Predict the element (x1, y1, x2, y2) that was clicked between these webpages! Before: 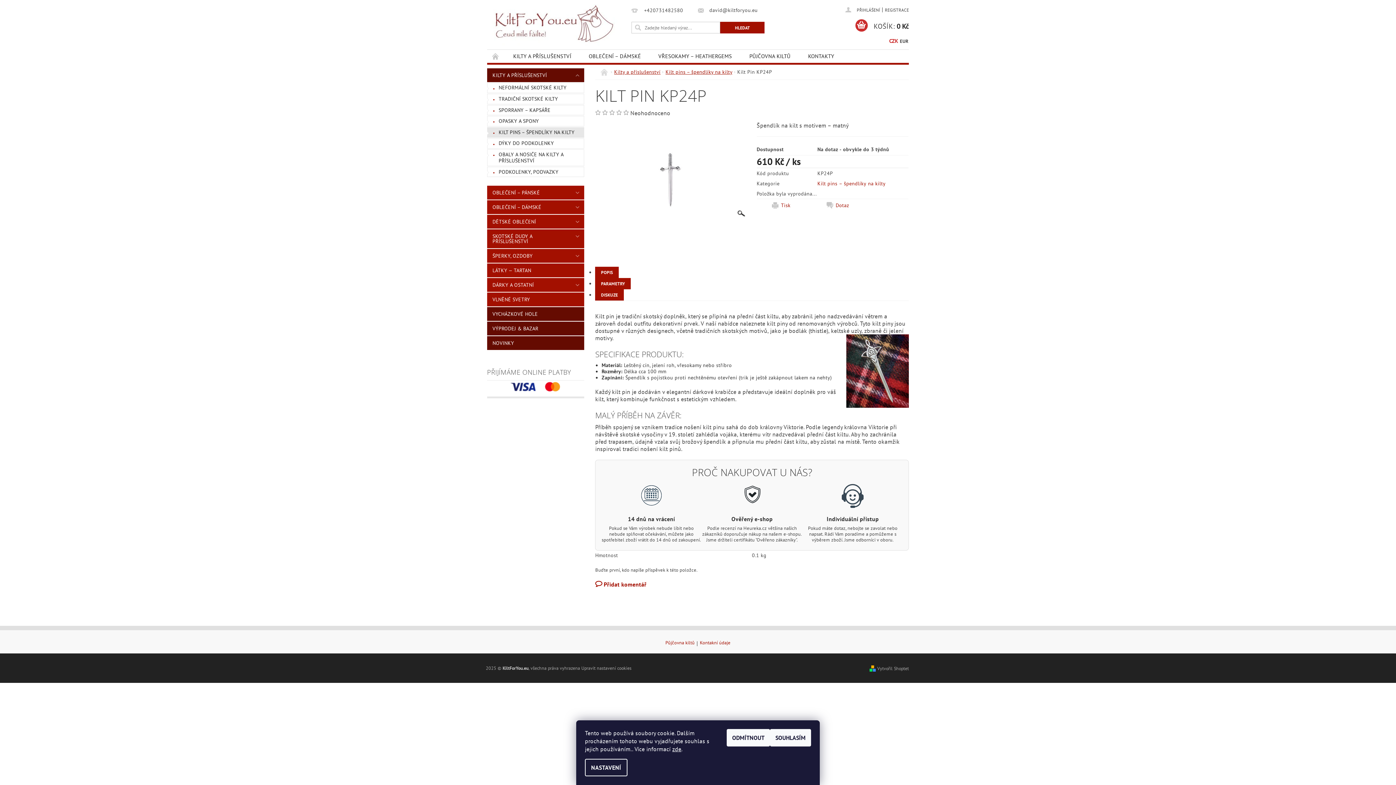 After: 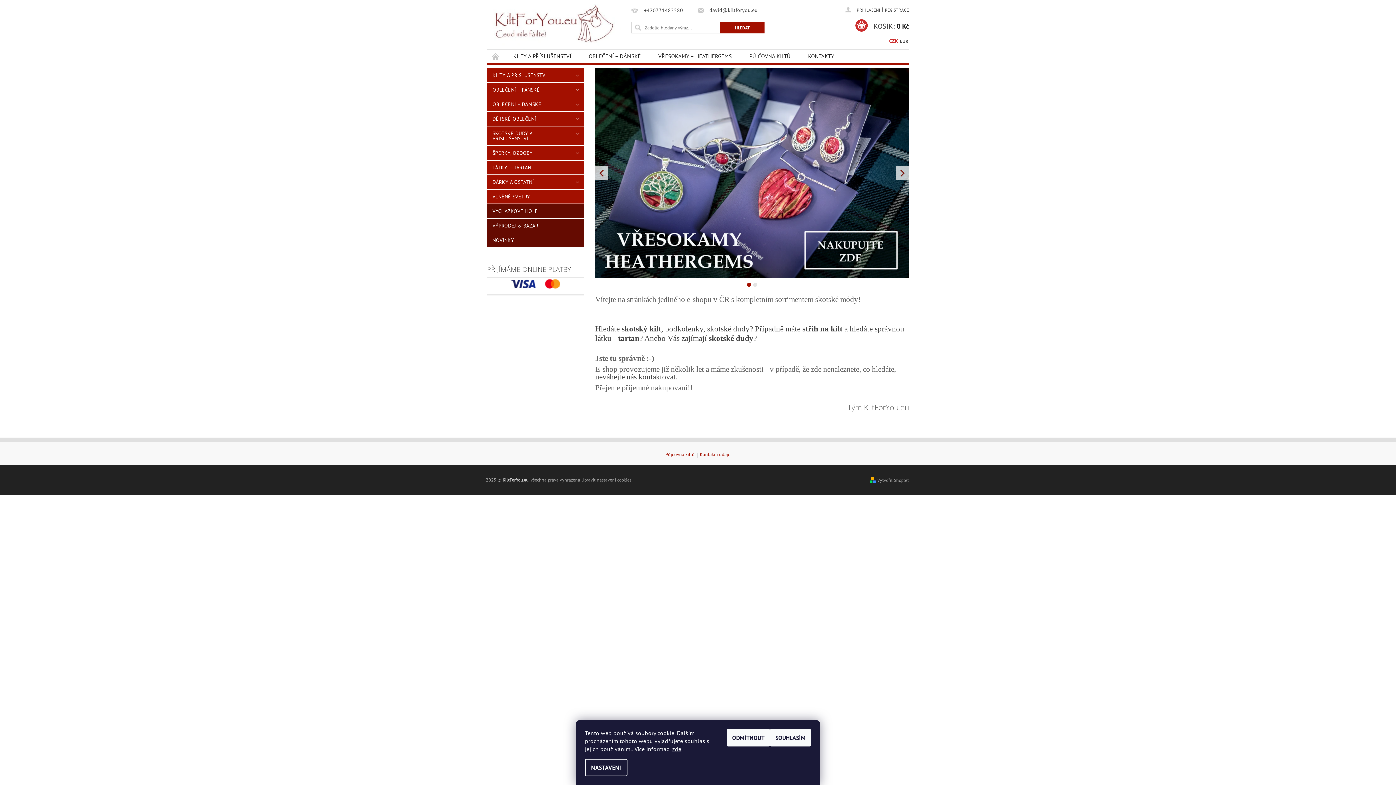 Action: label: ÚVODNÍ STRÁNKA bbox: (487, 49, 504, 62)